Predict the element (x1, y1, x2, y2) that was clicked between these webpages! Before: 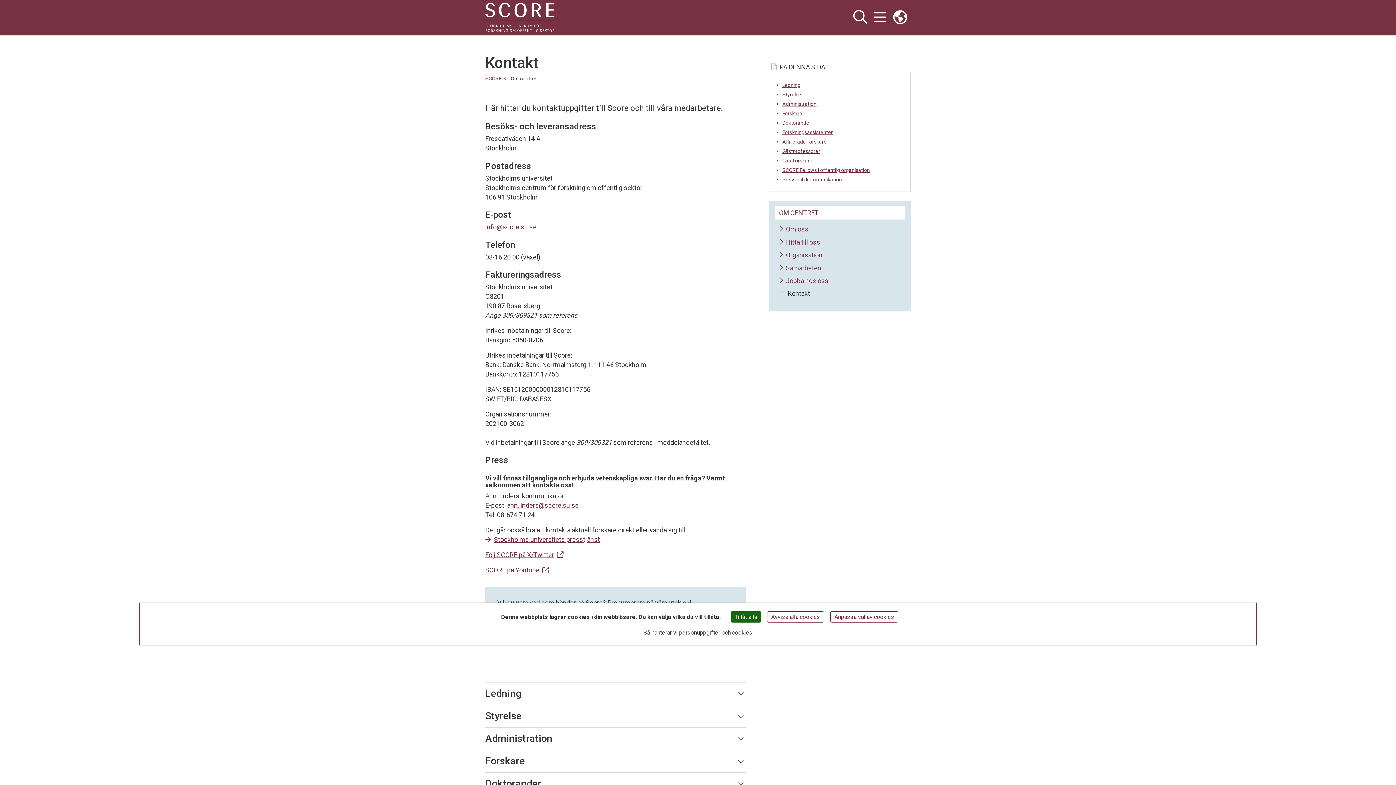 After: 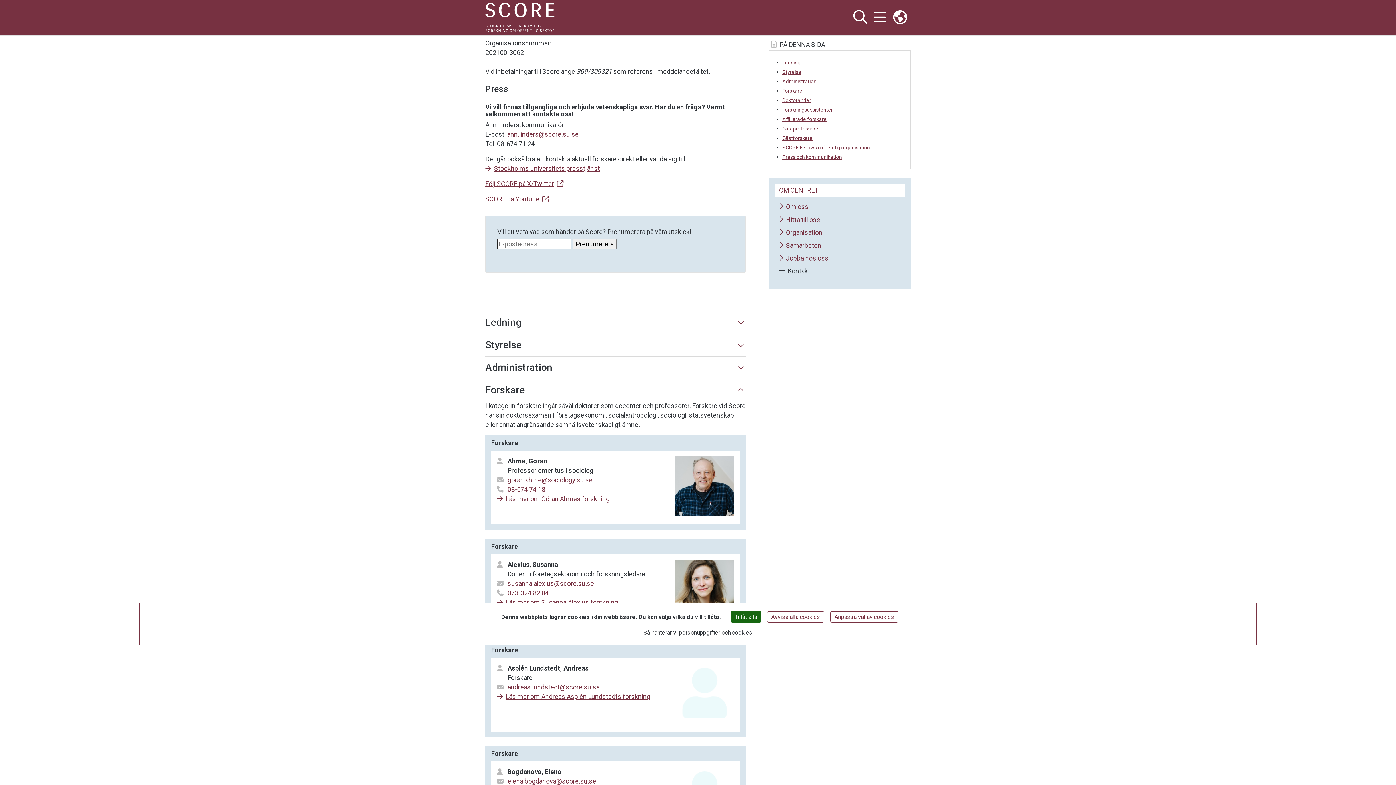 Action: bbox: (782, 110, 903, 116) label: Forskare